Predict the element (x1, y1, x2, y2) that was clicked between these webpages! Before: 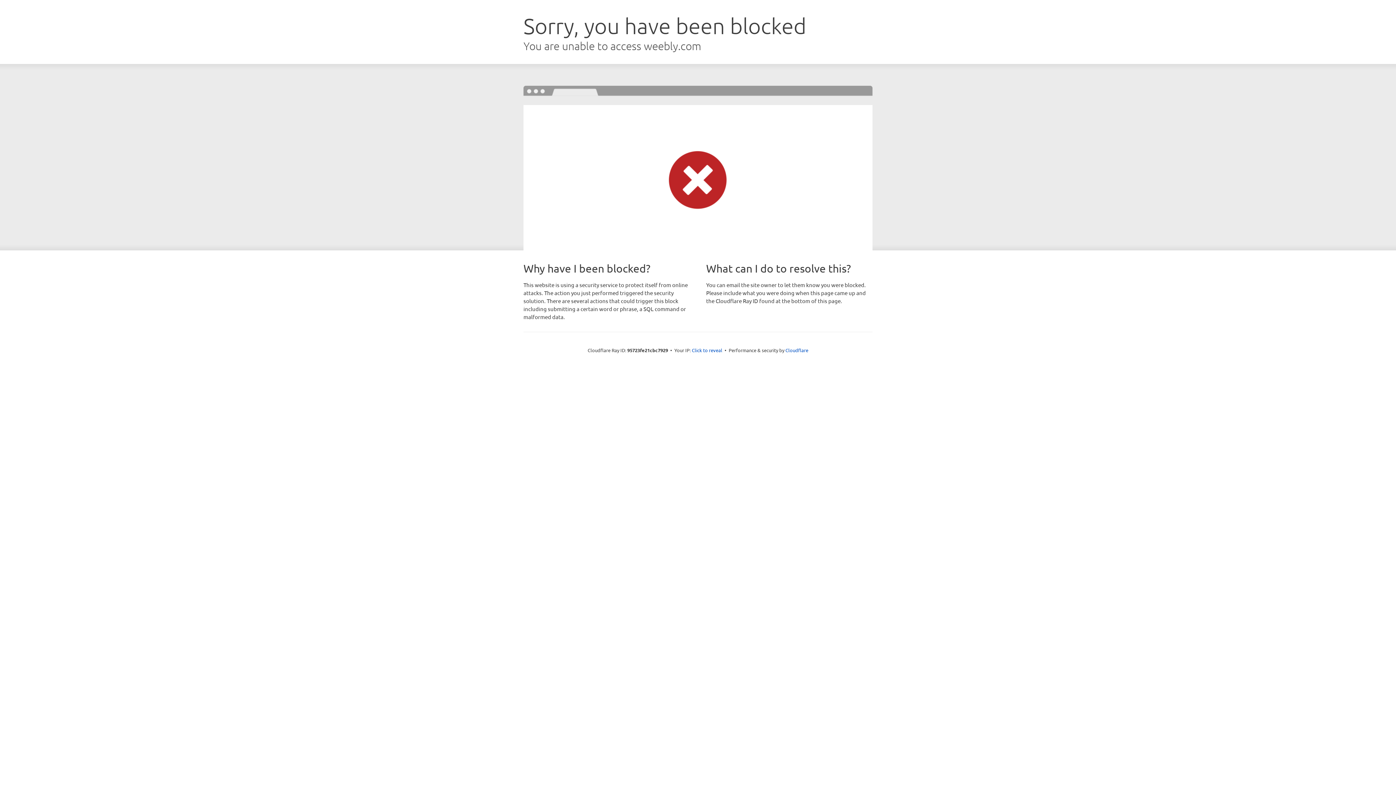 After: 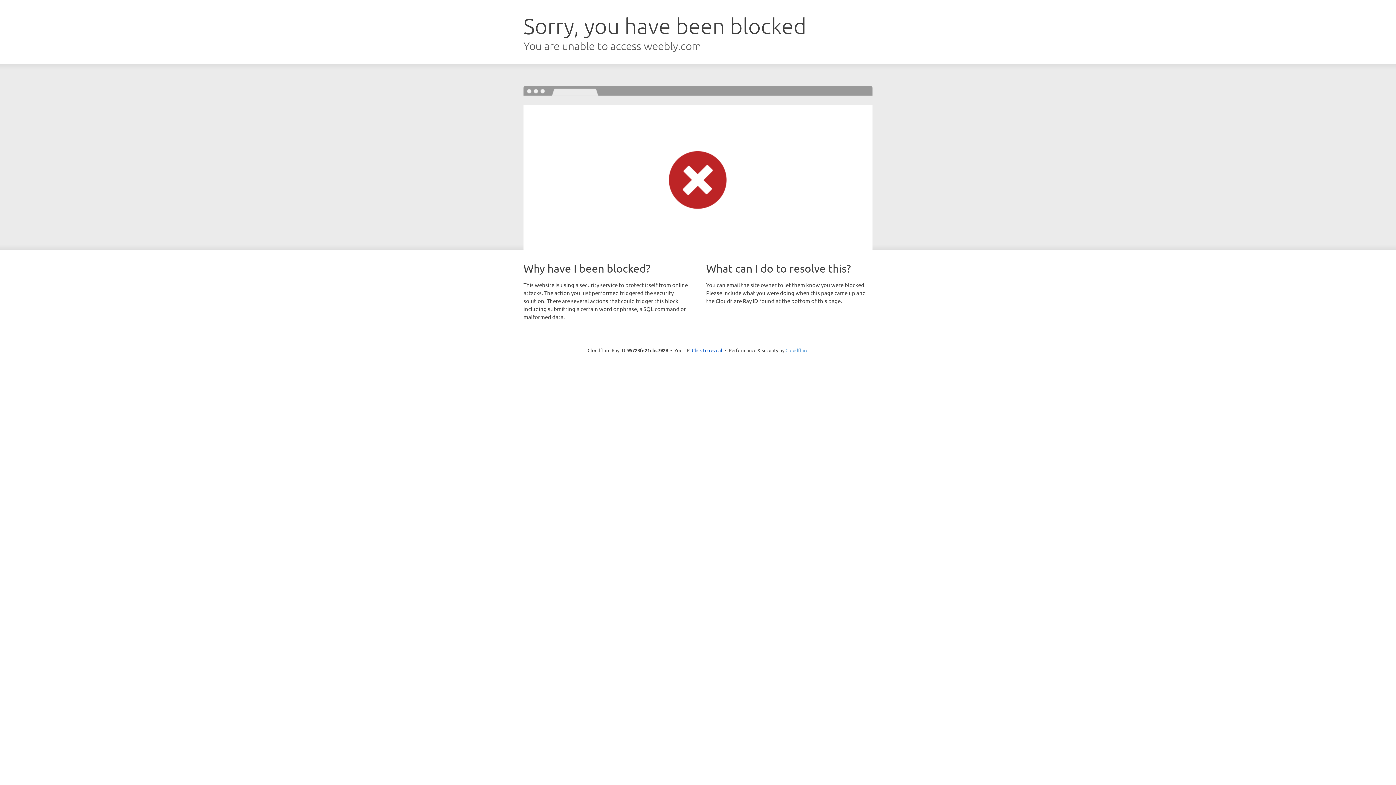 Action: label: Cloudflare bbox: (785, 347, 808, 353)